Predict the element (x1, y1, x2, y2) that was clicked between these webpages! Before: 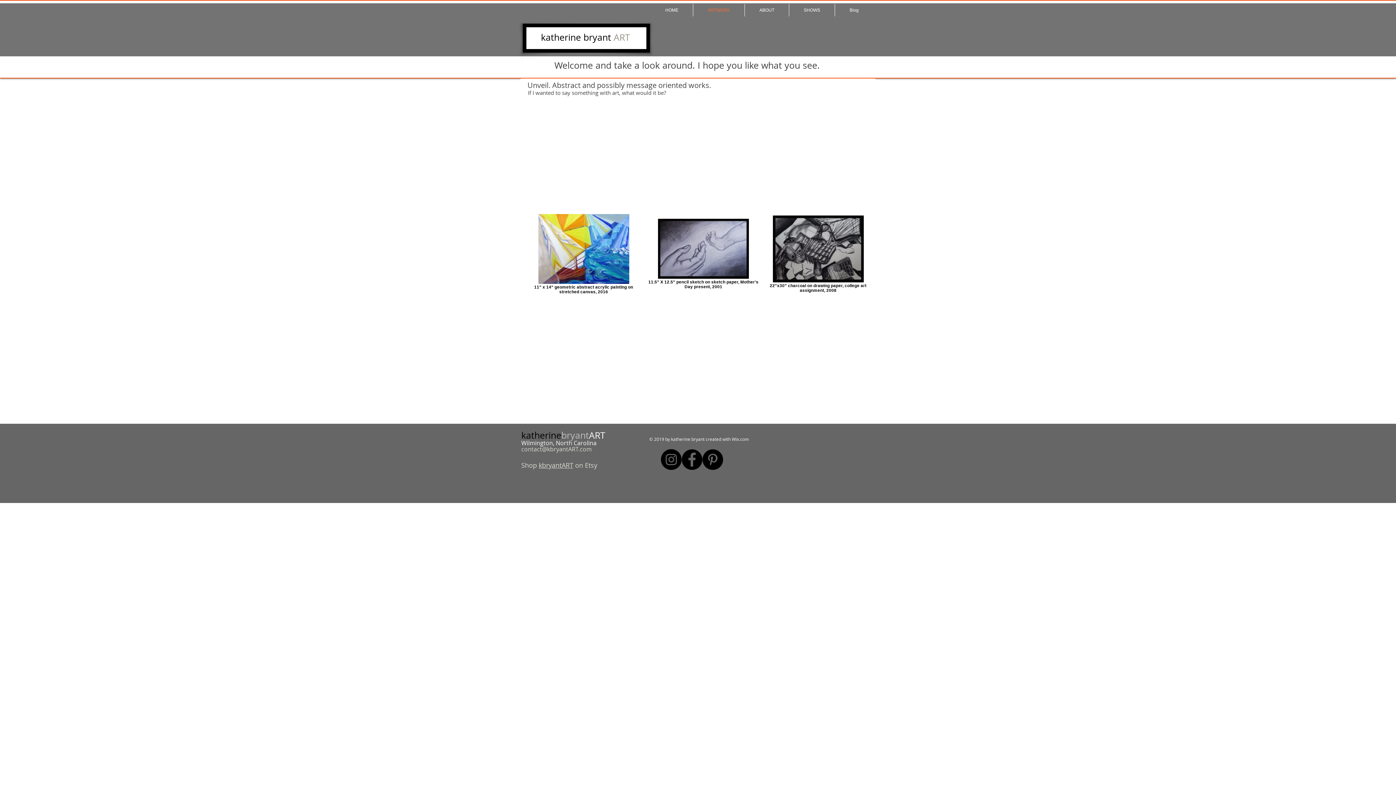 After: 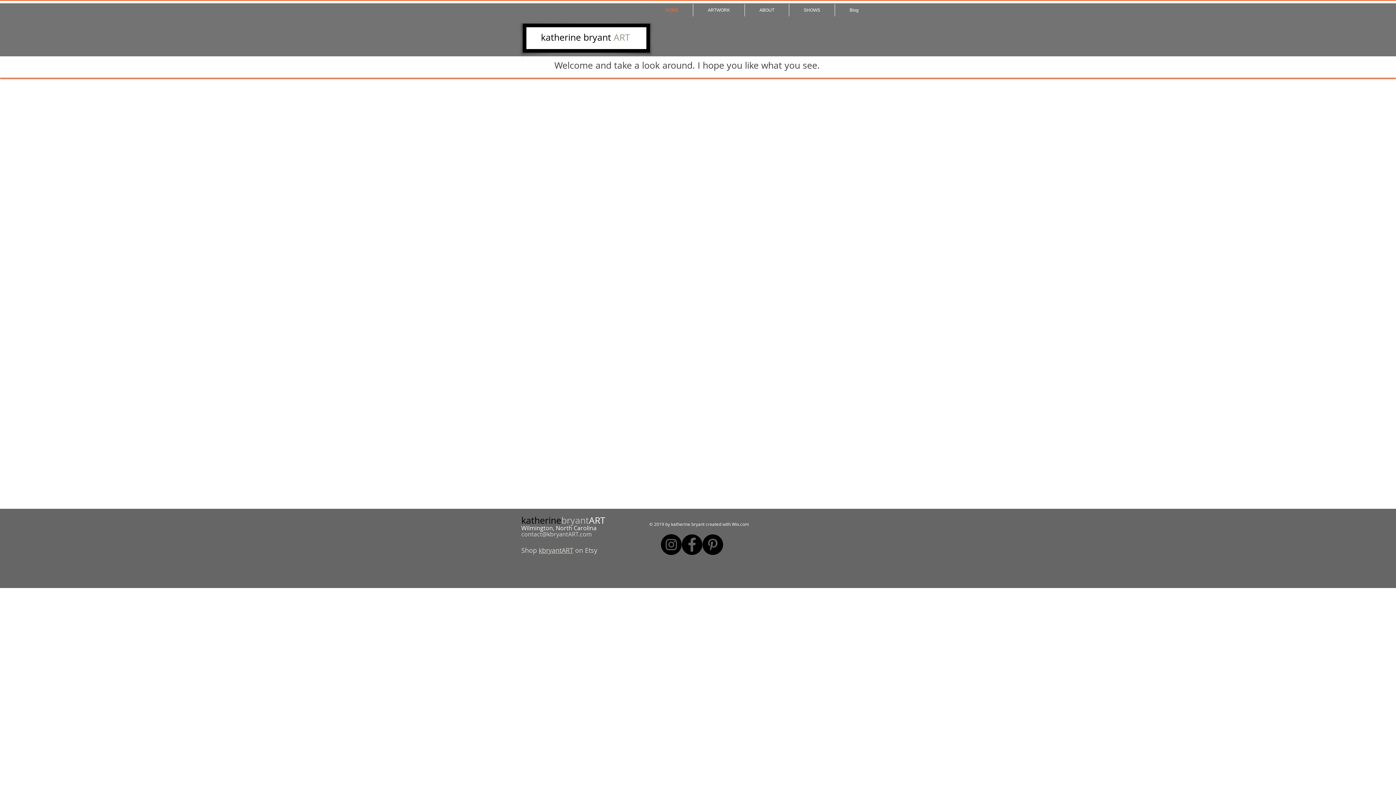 Action: label: ART bbox: (589, 429, 605, 441)